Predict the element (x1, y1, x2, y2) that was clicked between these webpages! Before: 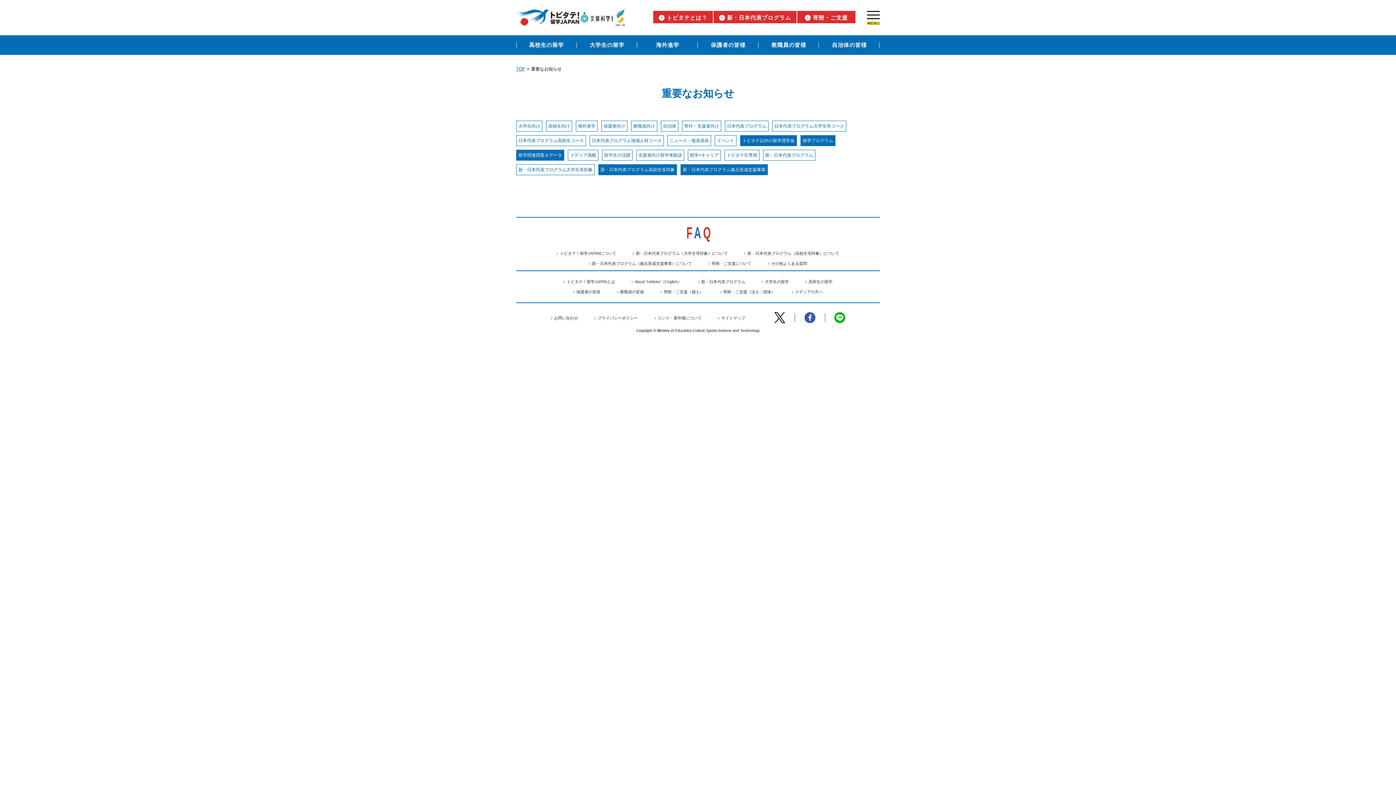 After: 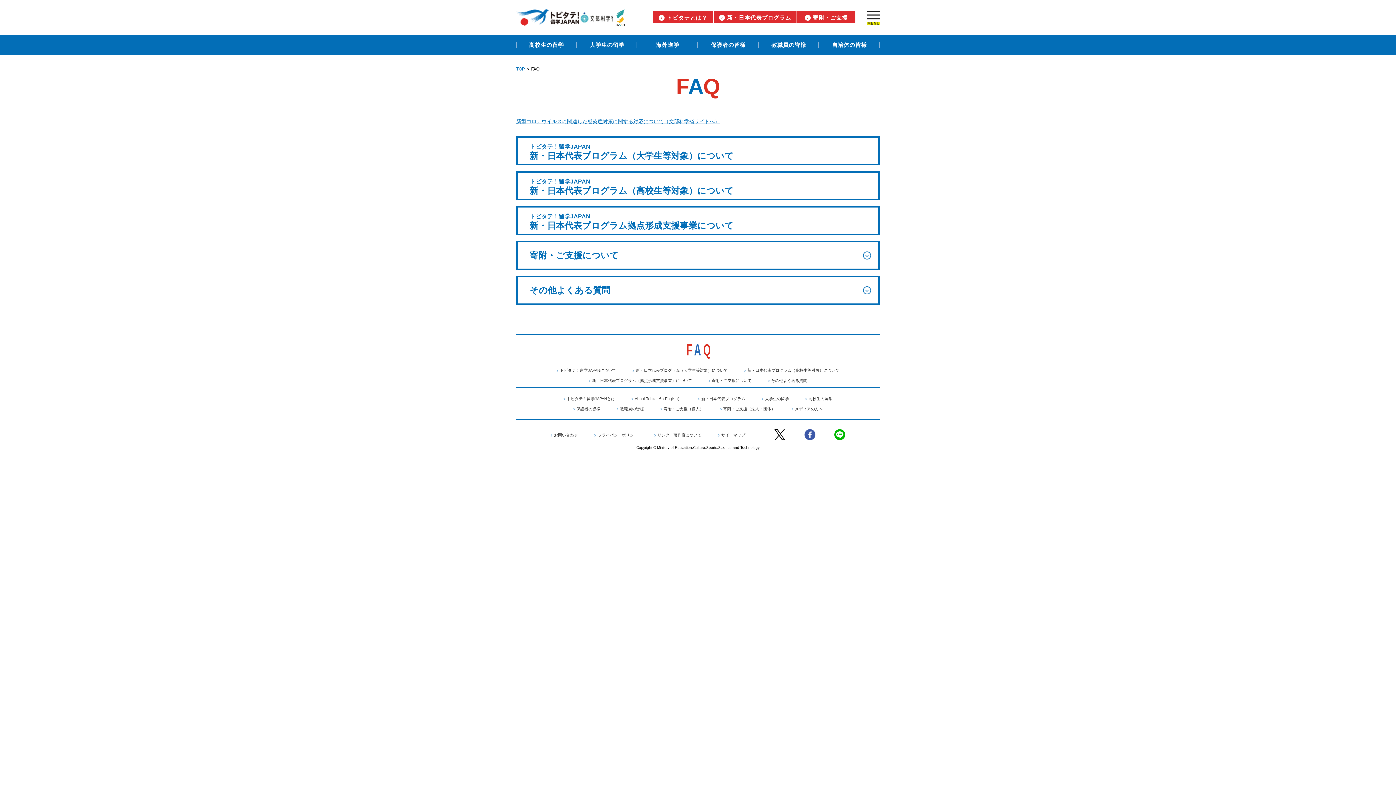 Action: label: 新・日本代表プログラム（拠点形成支援事業）について bbox: (592, 261, 692, 265)